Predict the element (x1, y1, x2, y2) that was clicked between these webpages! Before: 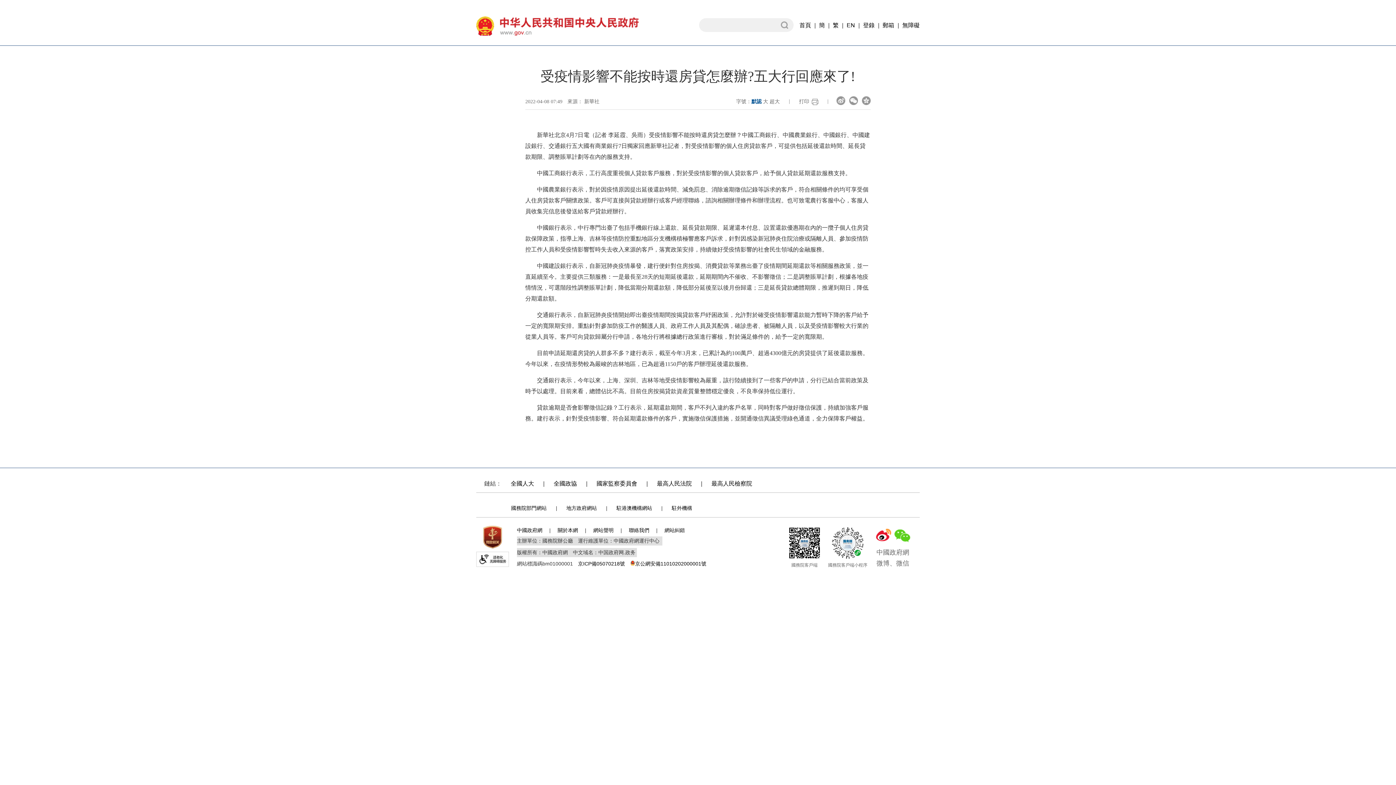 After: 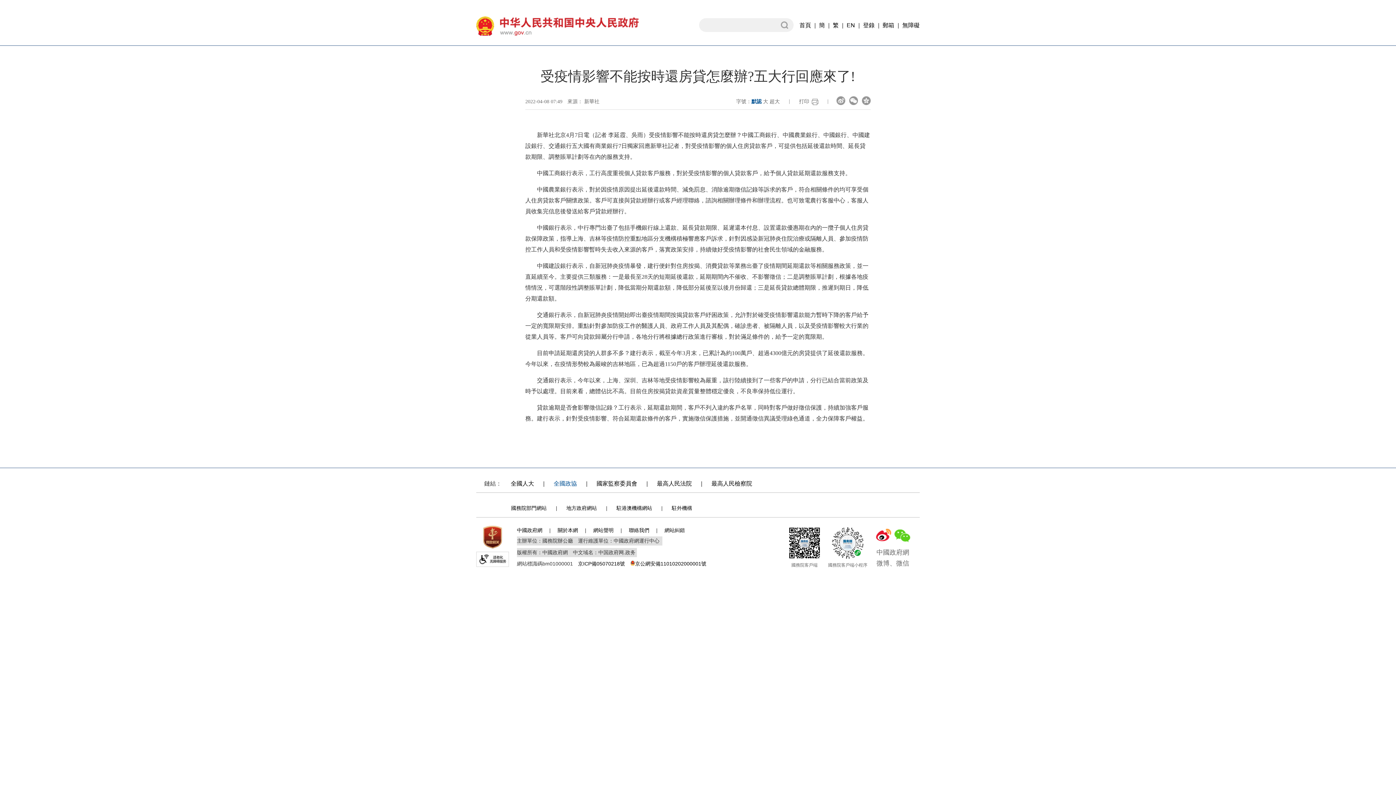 Action: label: 全國政協 bbox: (553, 480, 577, 486)